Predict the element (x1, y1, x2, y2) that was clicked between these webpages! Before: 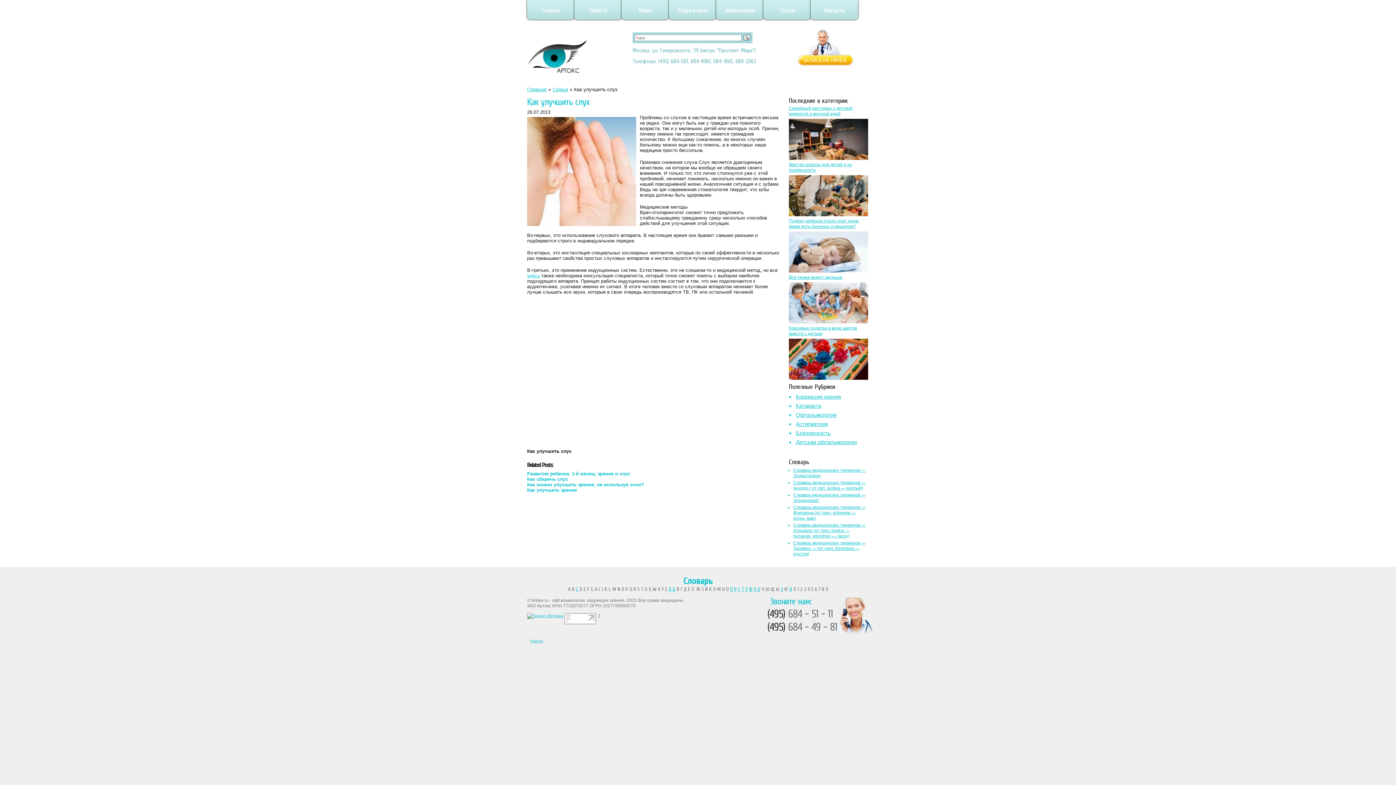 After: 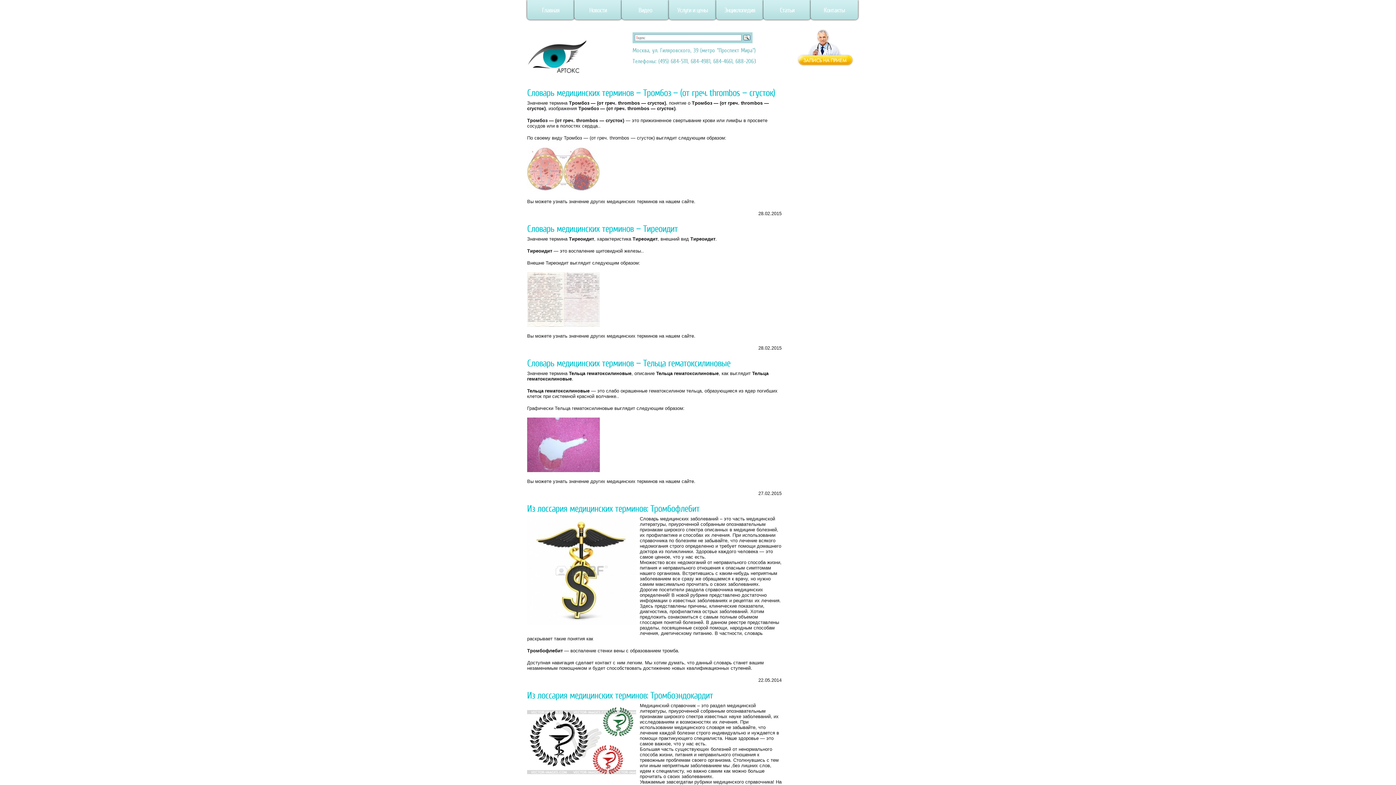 Action: label: Т bbox: (742, 586, 744, 592)